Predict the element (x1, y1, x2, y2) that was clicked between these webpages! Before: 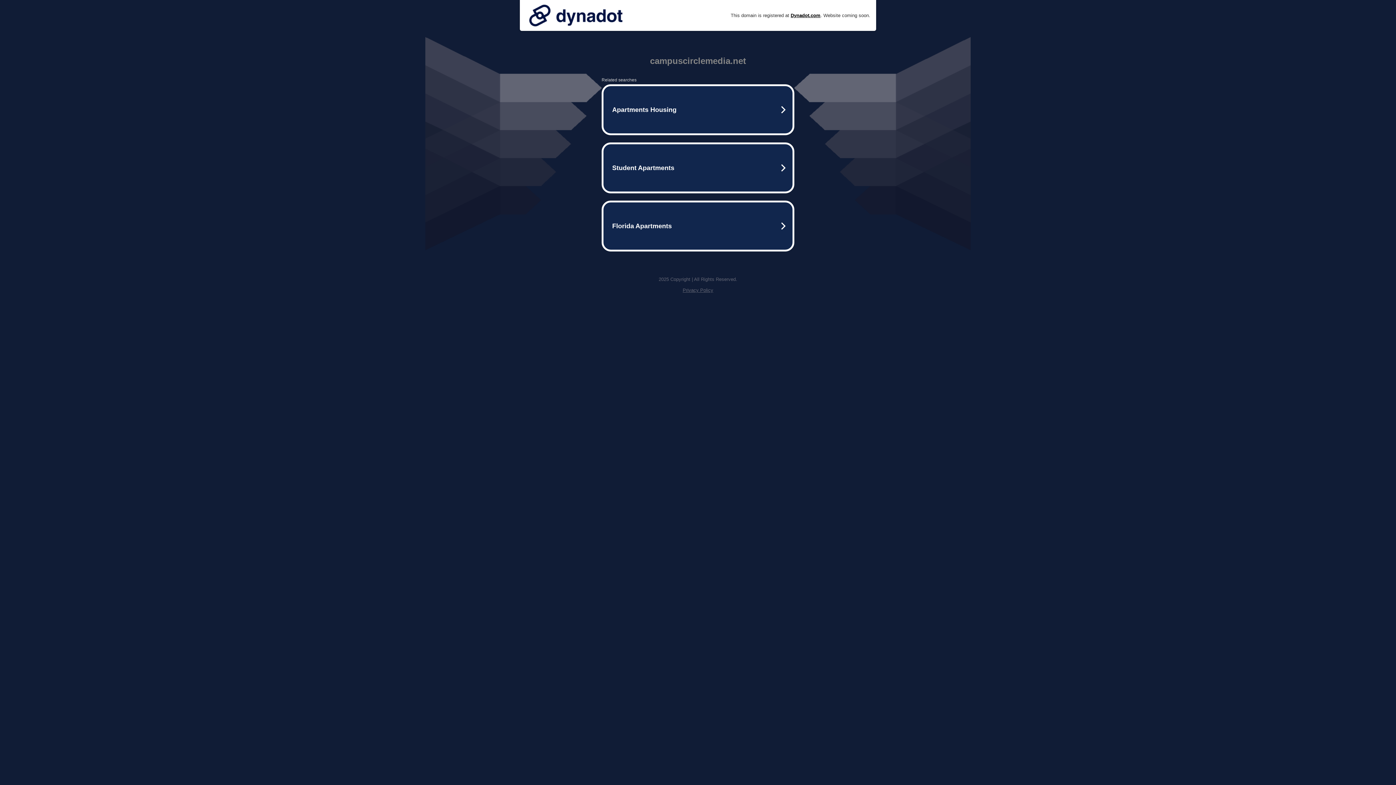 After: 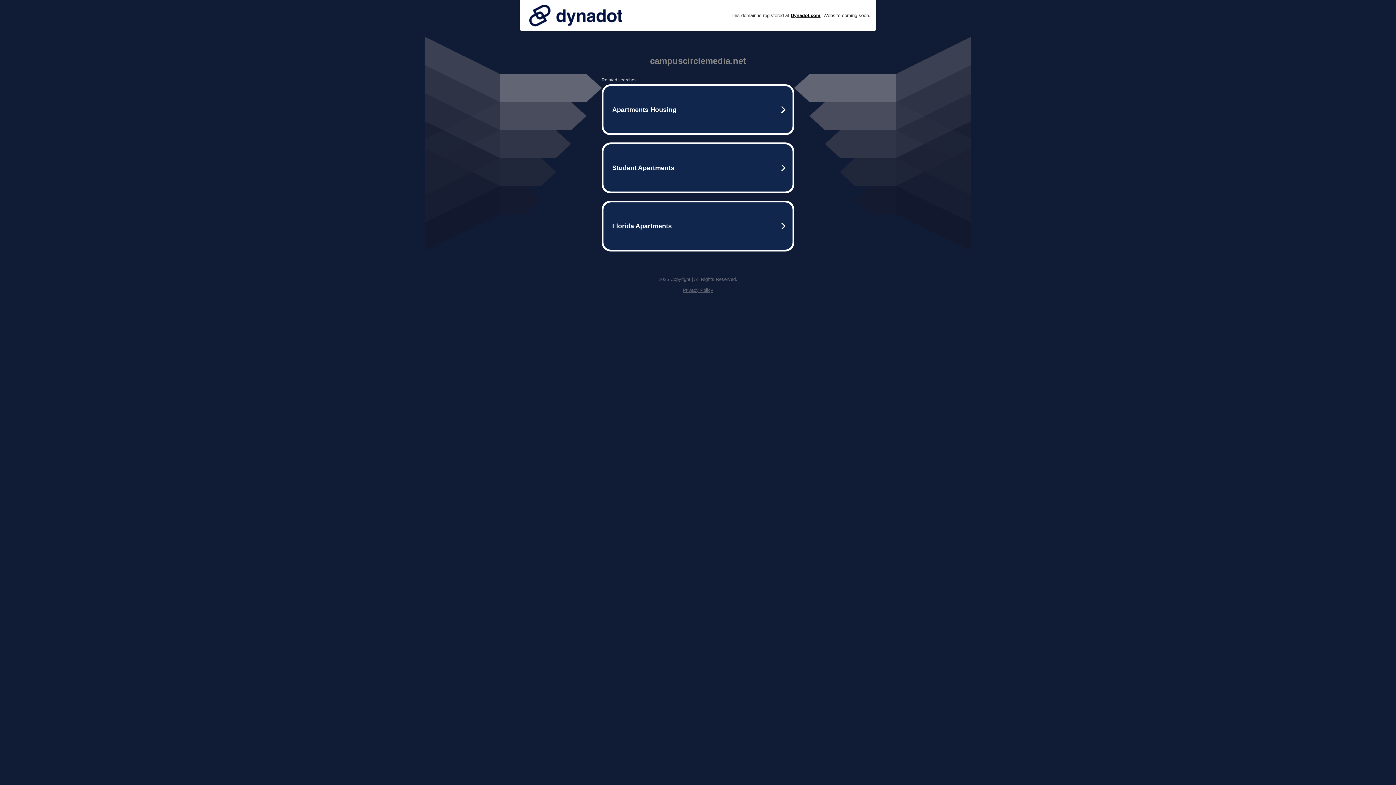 Action: bbox: (525, 0, 626, 30)